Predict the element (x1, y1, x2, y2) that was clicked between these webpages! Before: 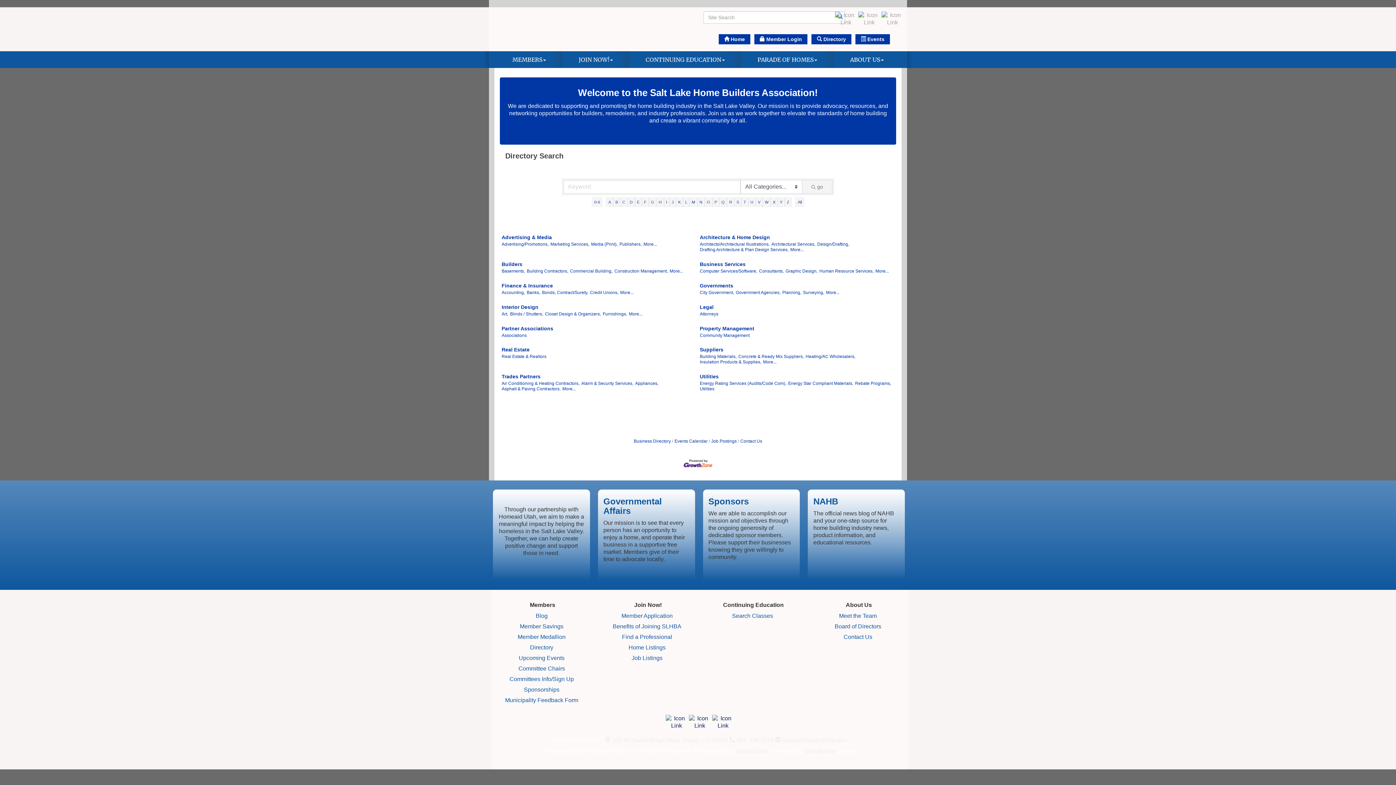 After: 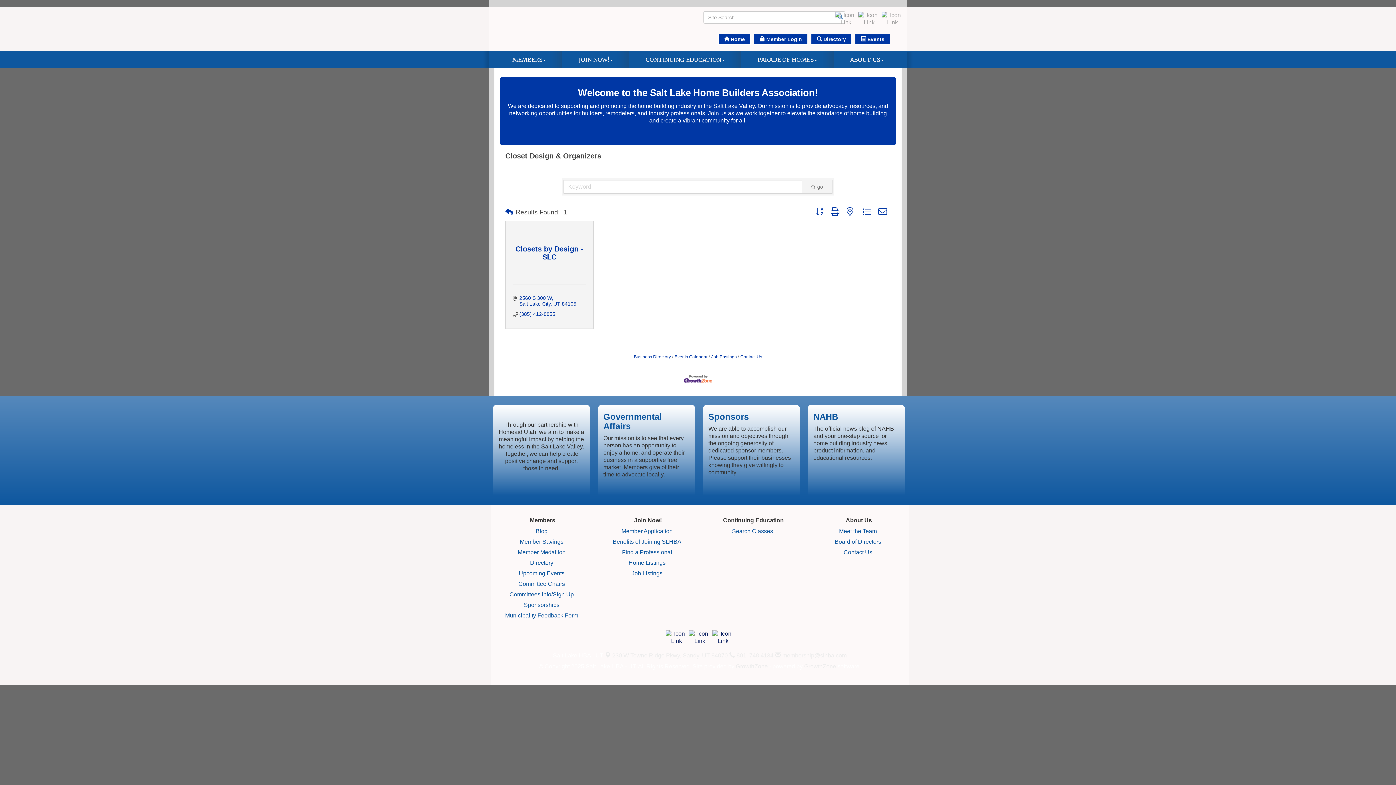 Action: label: Closet Design & Organizers, bbox: (545, 311, 601, 316)